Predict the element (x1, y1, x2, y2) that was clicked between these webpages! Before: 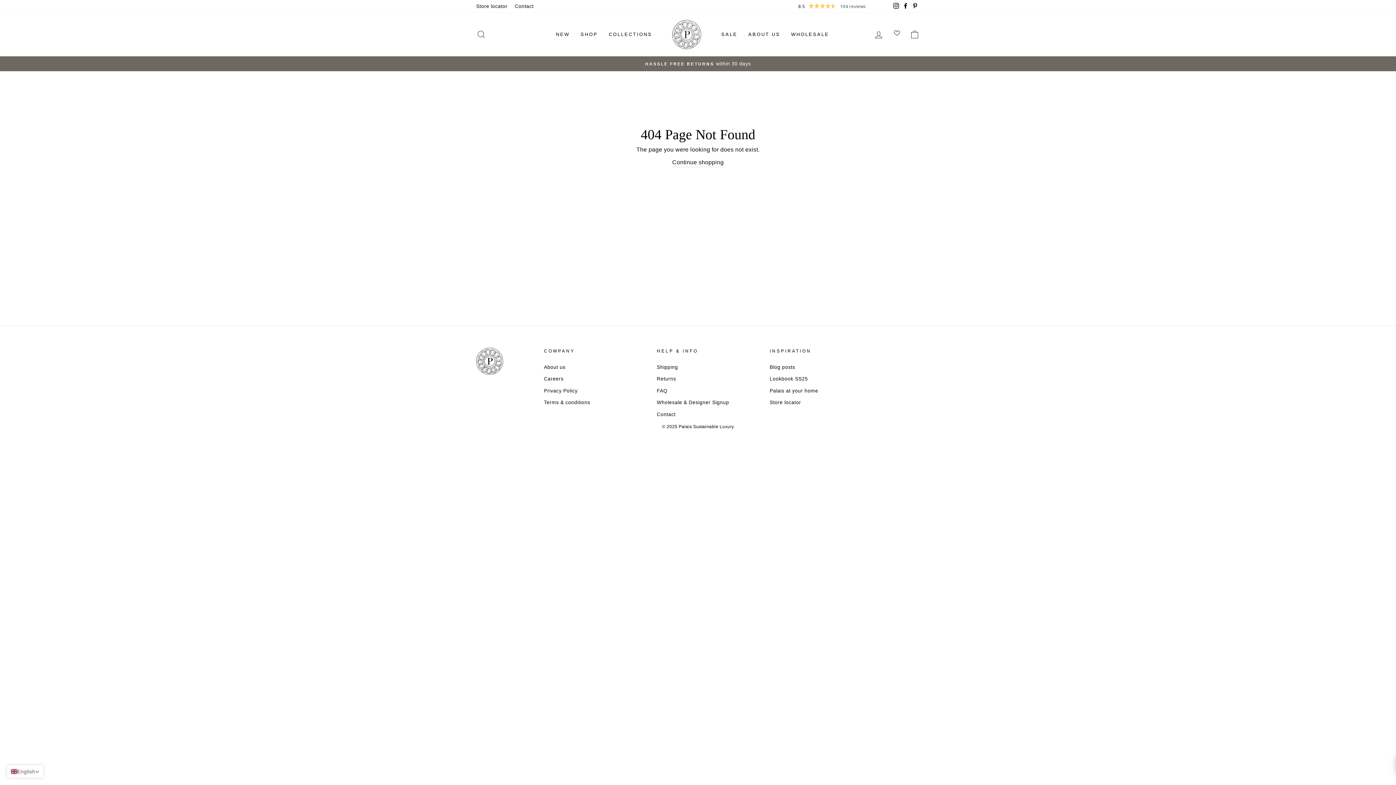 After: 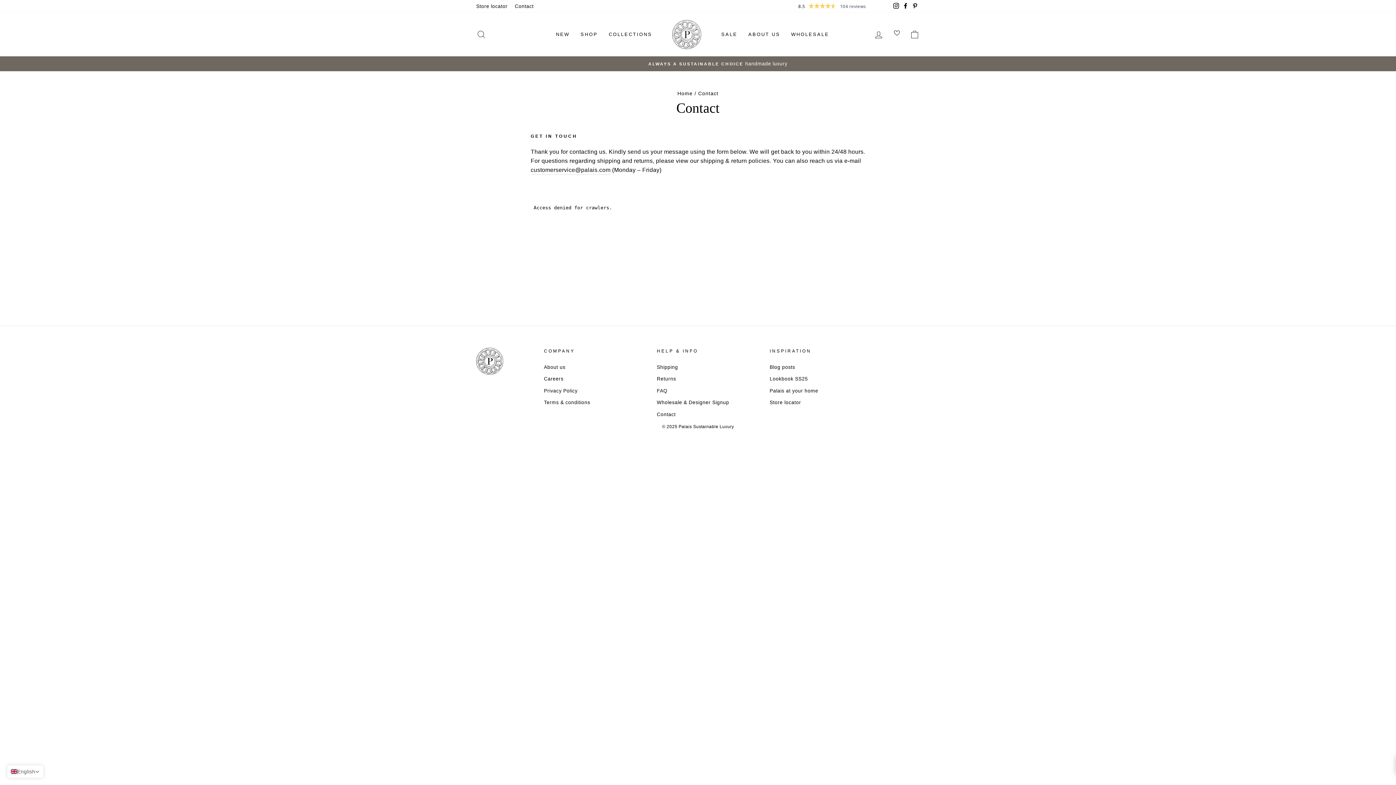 Action: label: Contact bbox: (657, 409, 675, 419)